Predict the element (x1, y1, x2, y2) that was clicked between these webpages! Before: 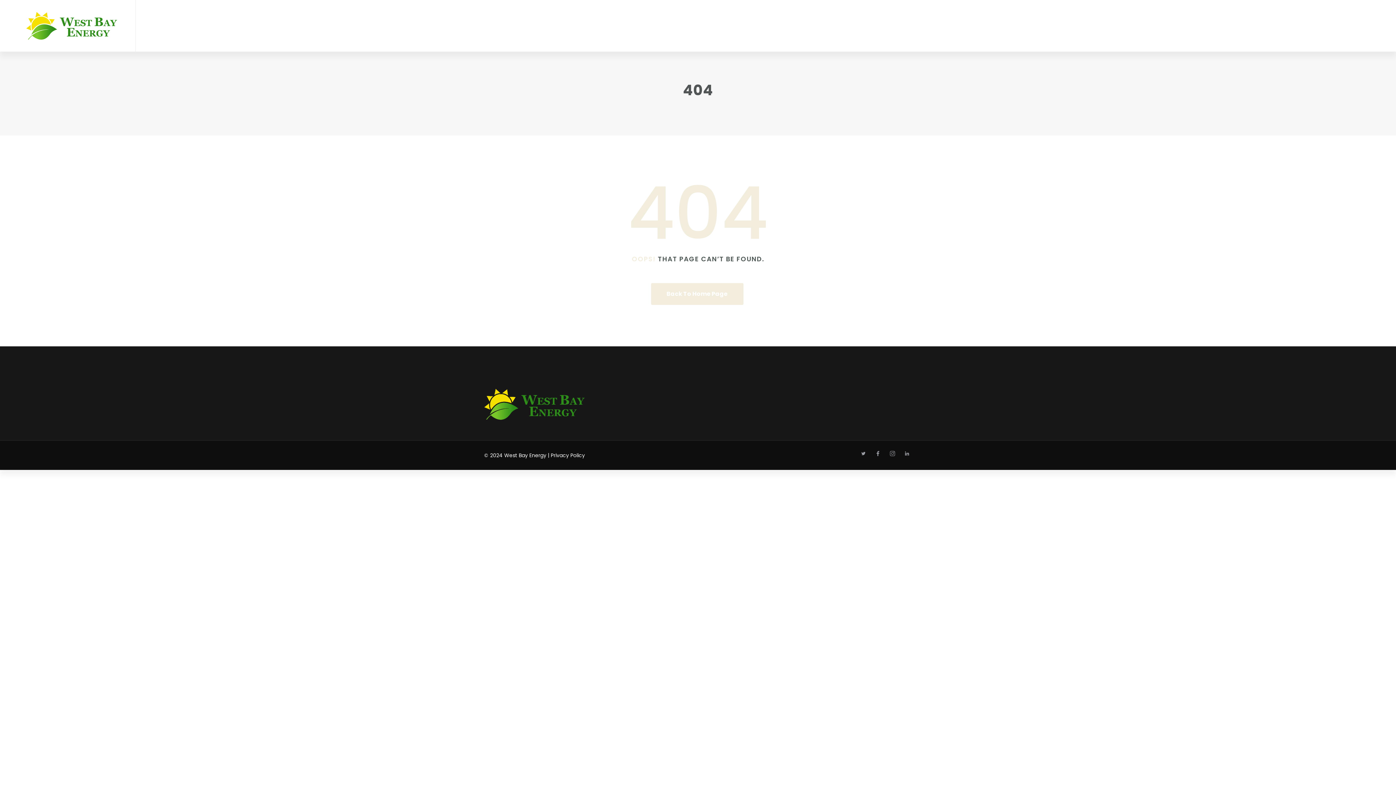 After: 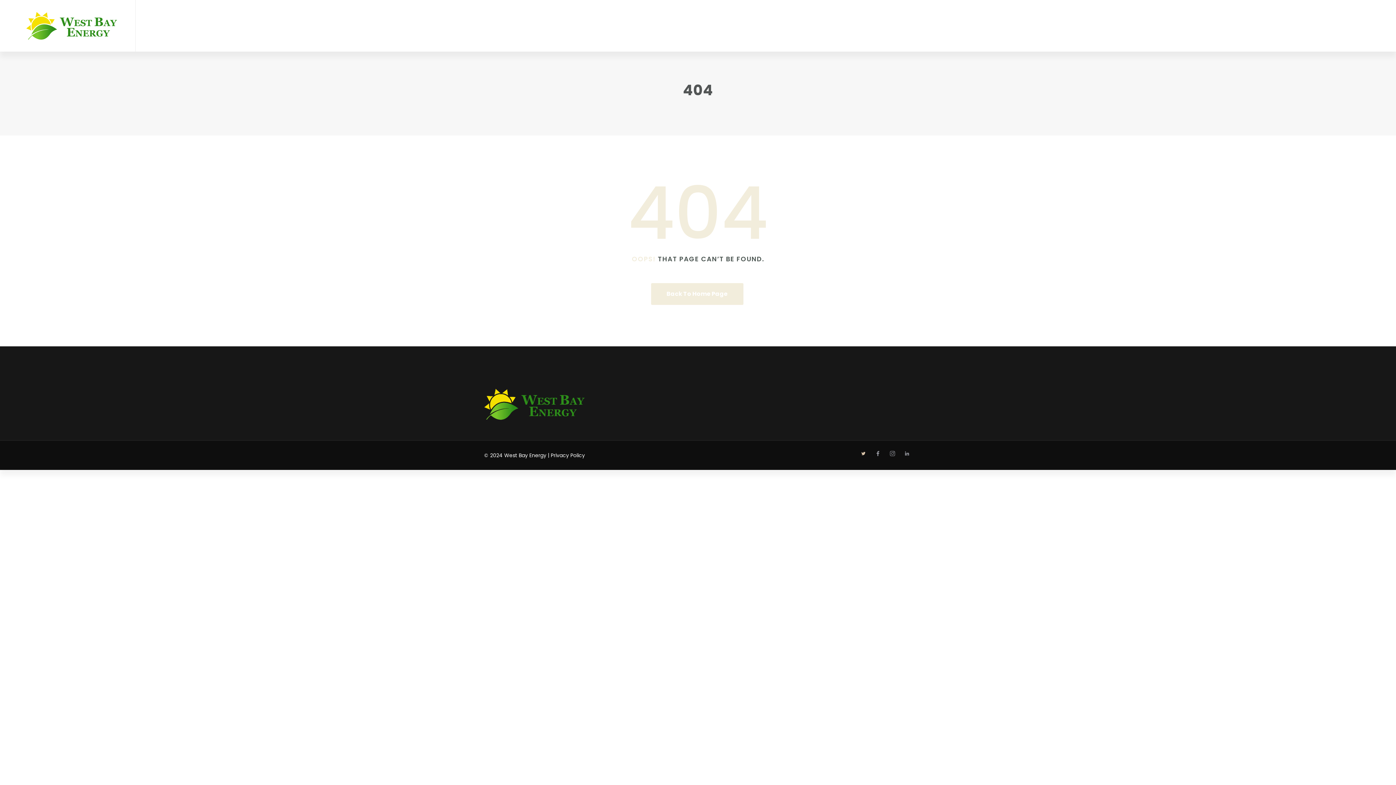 Action: label:   bbox: (861, 450, 867, 457)